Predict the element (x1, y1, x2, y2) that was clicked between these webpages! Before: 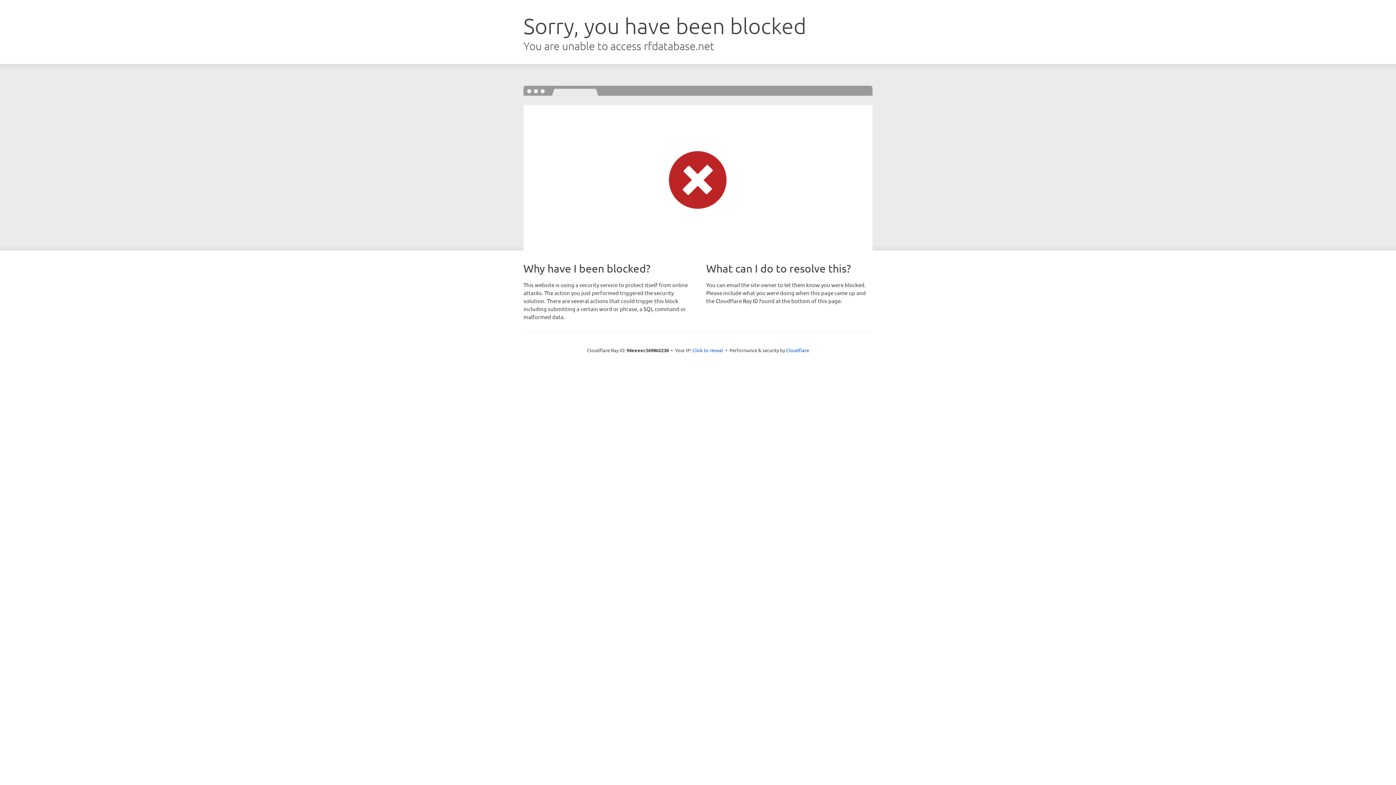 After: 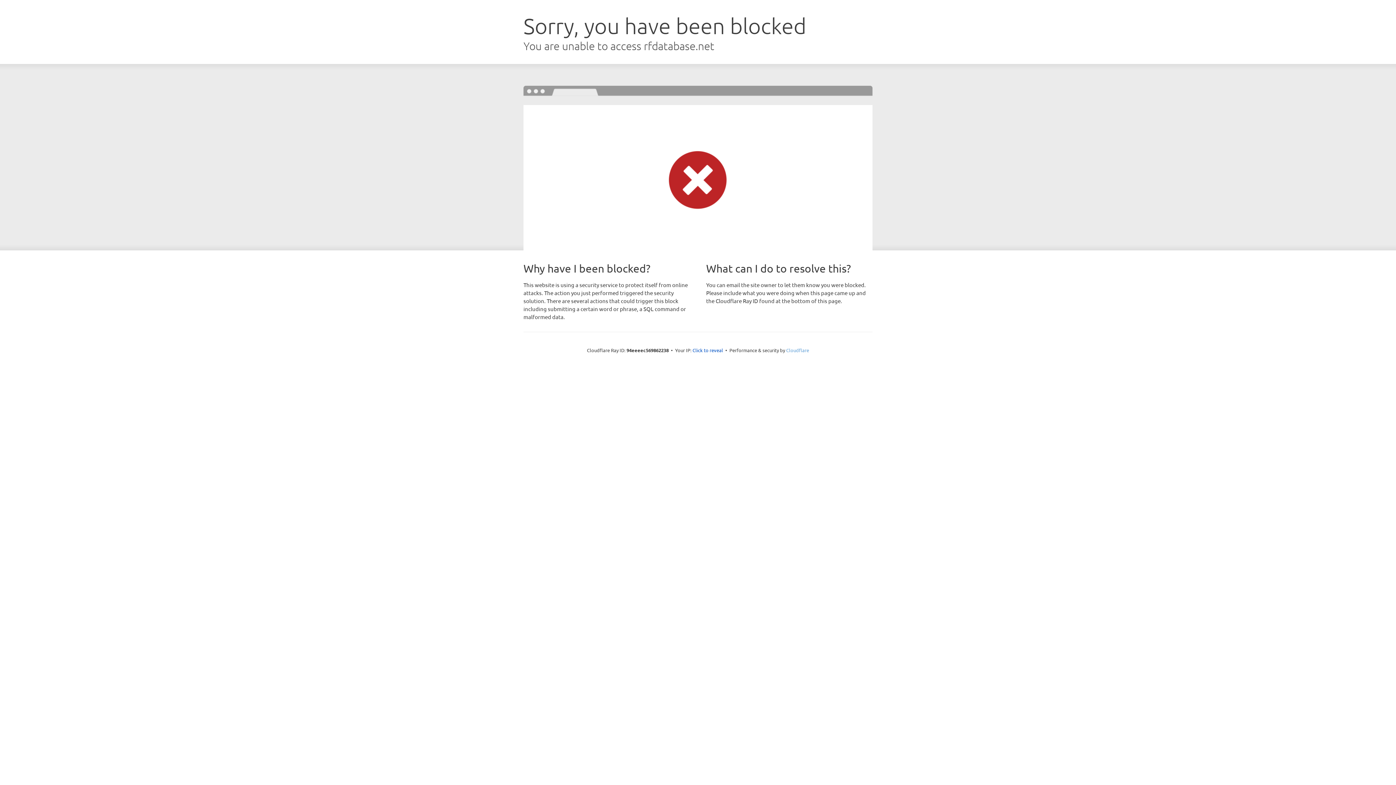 Action: bbox: (786, 347, 809, 353) label: Cloudflare